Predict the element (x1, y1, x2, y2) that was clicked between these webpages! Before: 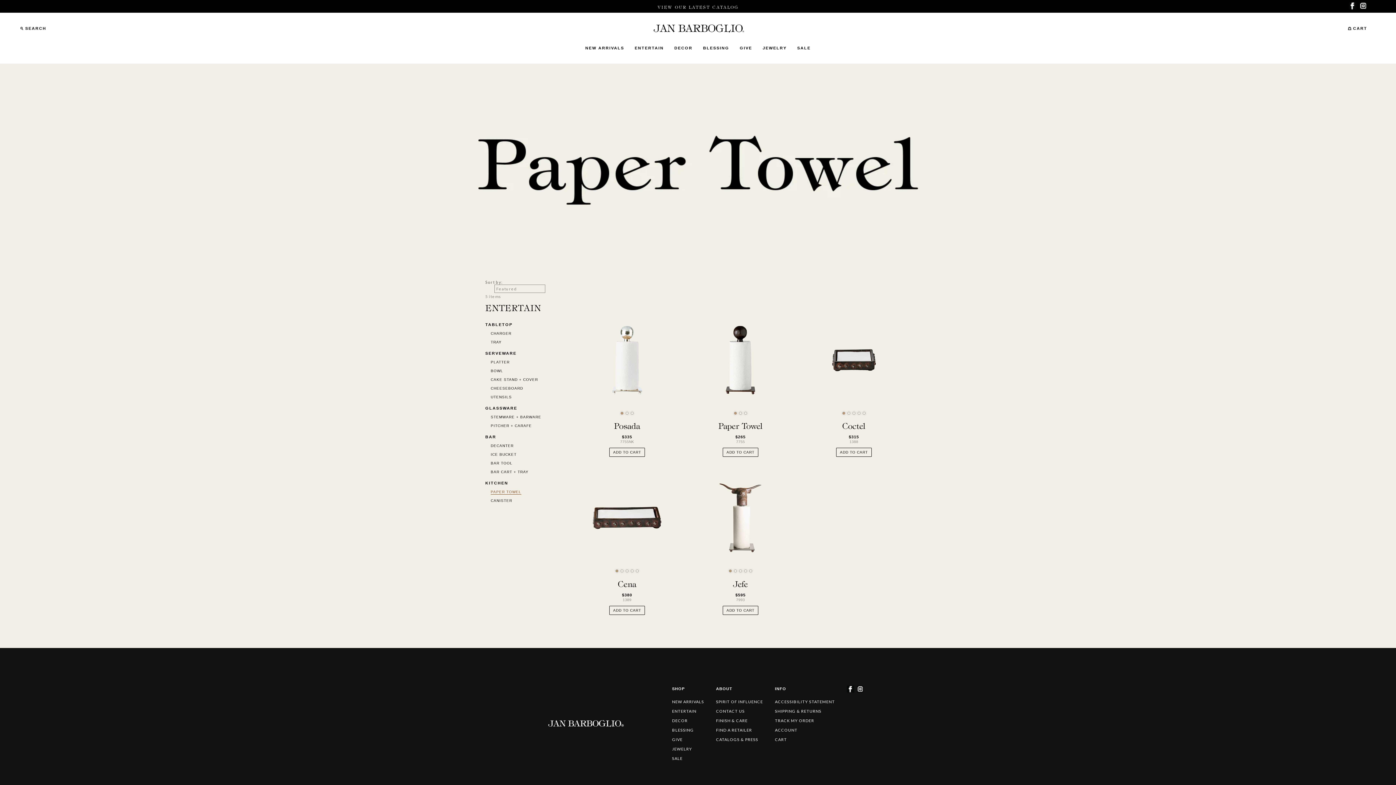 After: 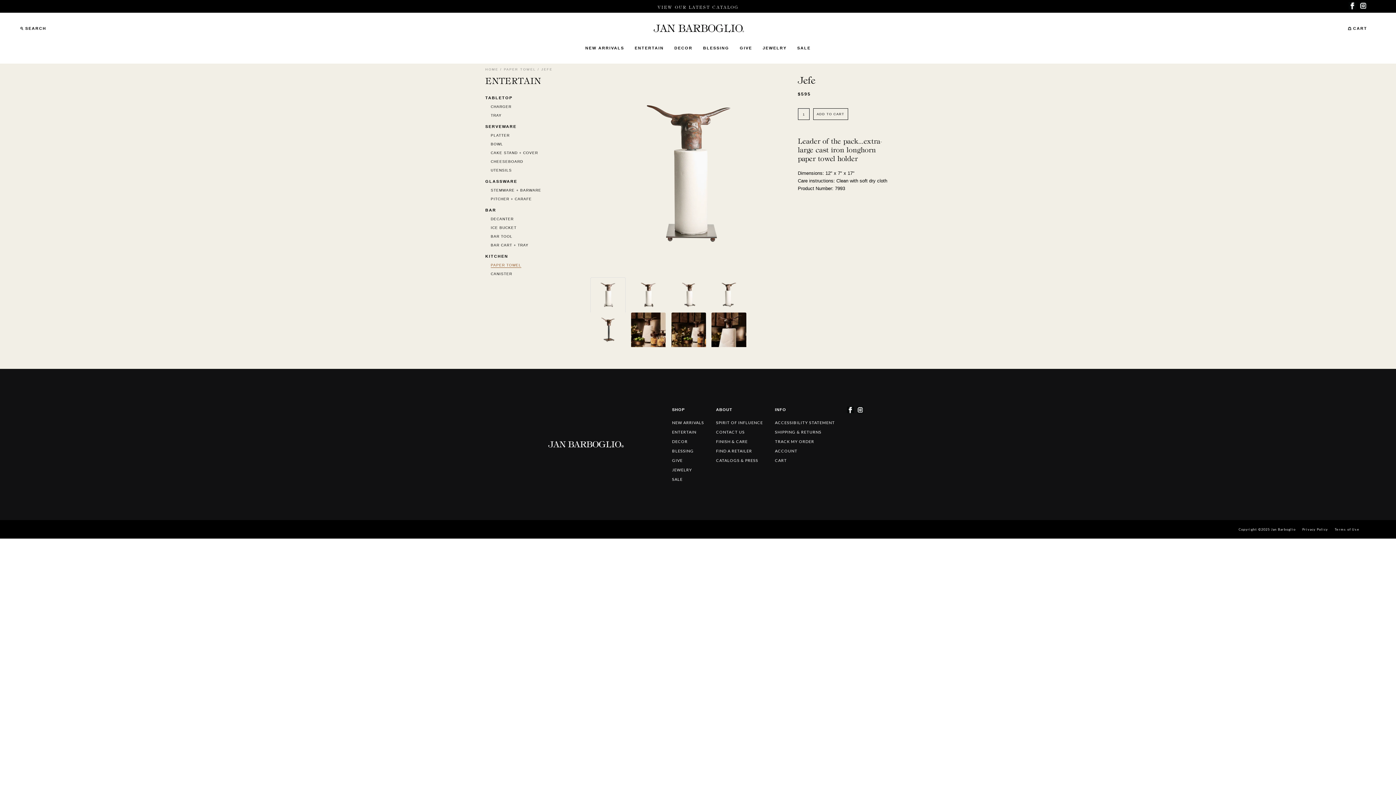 Action: bbox: (691, 518, 790, 525)